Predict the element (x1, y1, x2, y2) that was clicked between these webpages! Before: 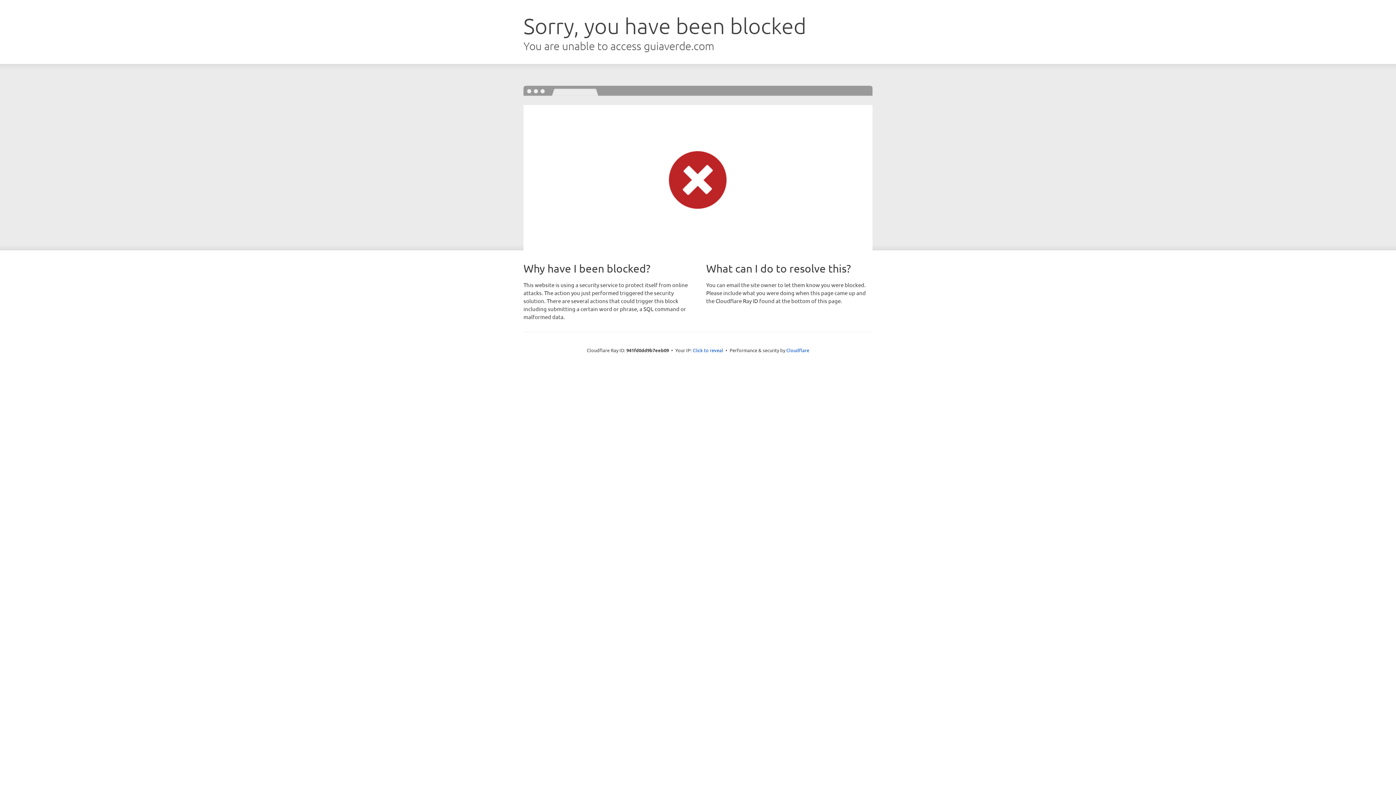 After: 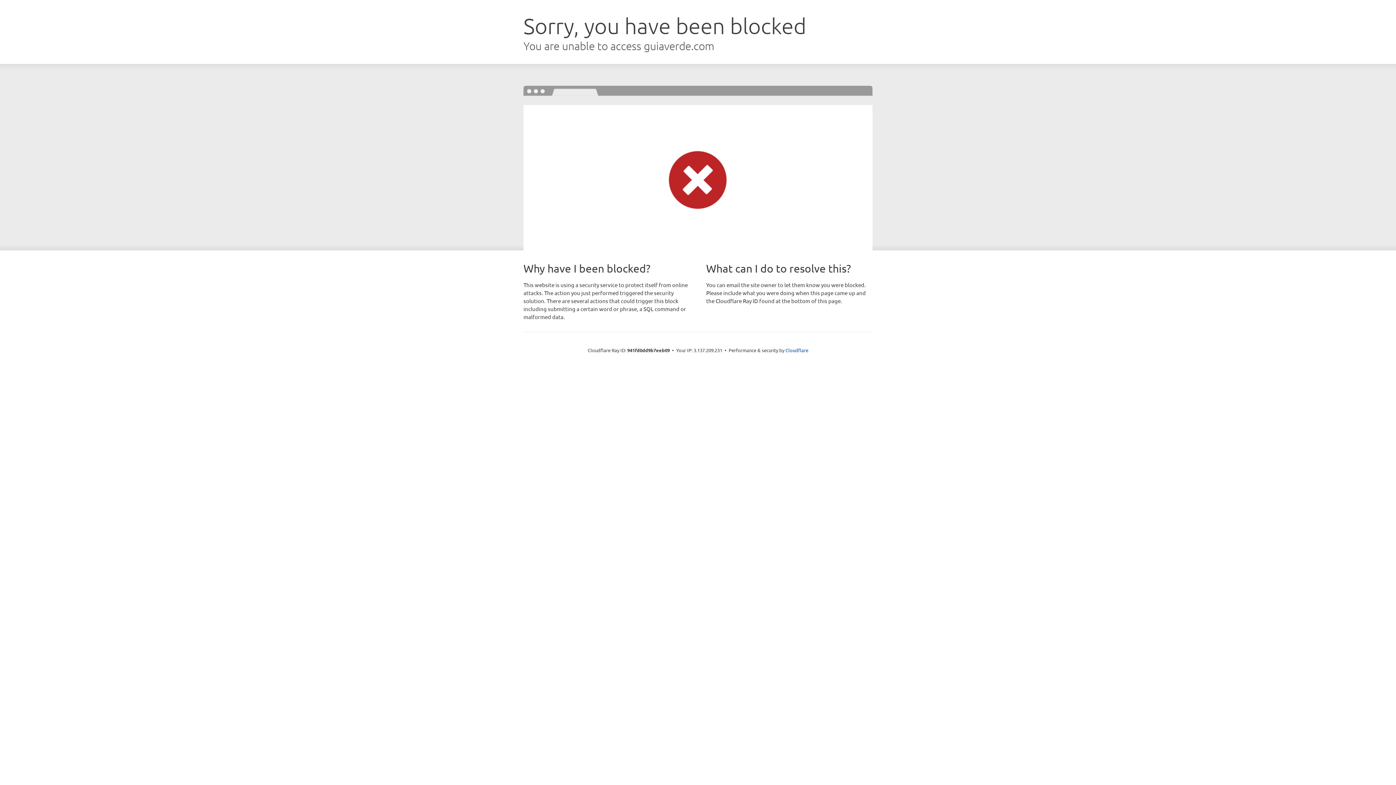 Action: bbox: (692, 346, 723, 353) label: Click to reveal